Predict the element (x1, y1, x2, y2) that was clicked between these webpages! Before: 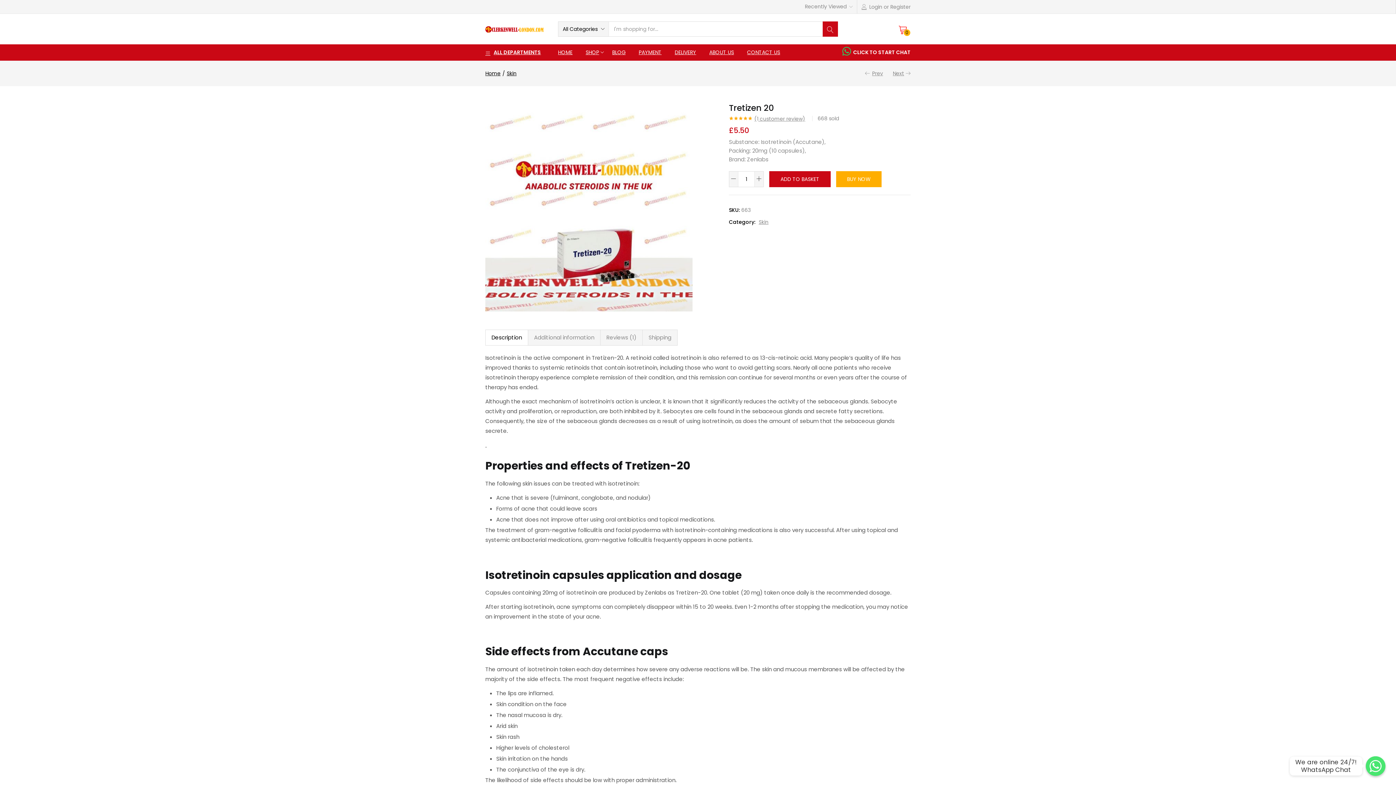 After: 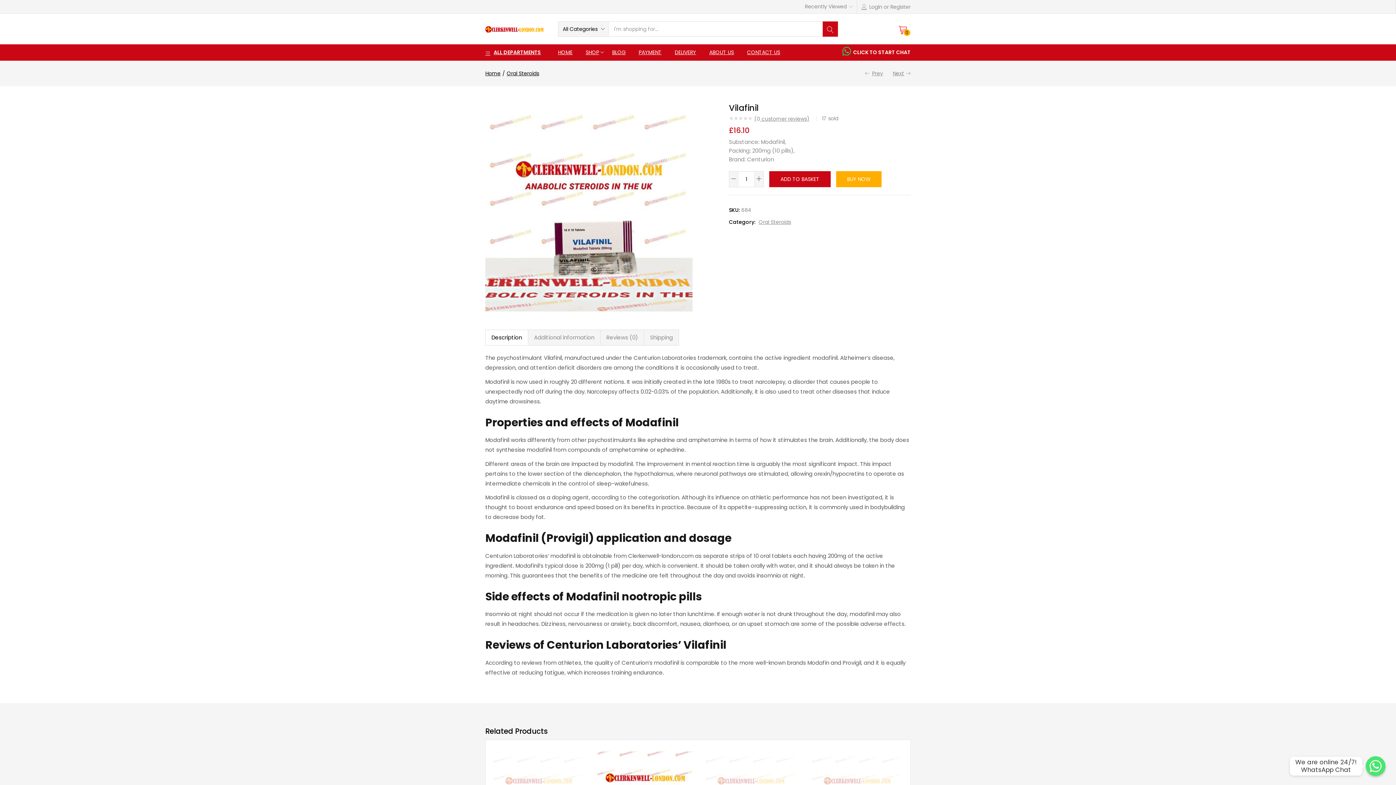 Action: bbox: (893, 69, 904, 77) label: Next